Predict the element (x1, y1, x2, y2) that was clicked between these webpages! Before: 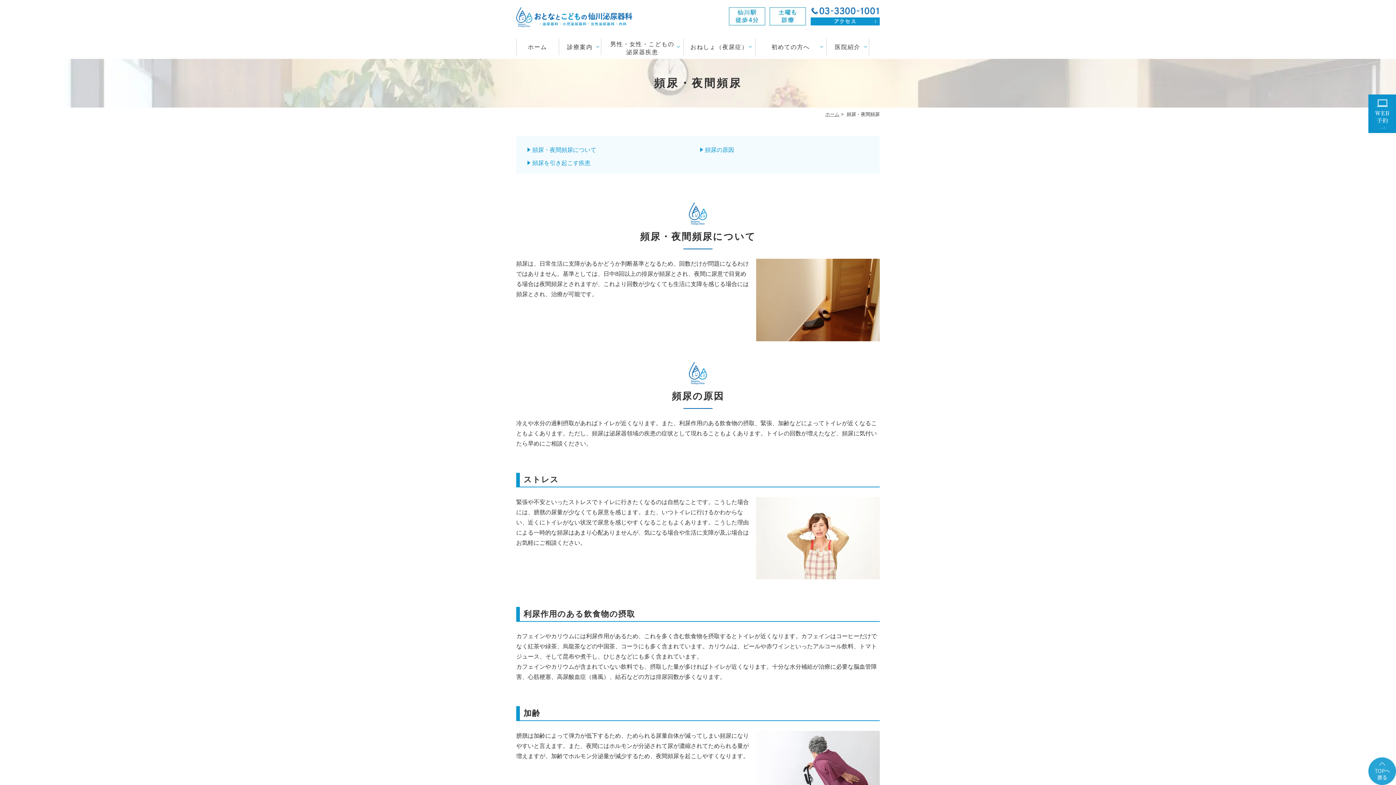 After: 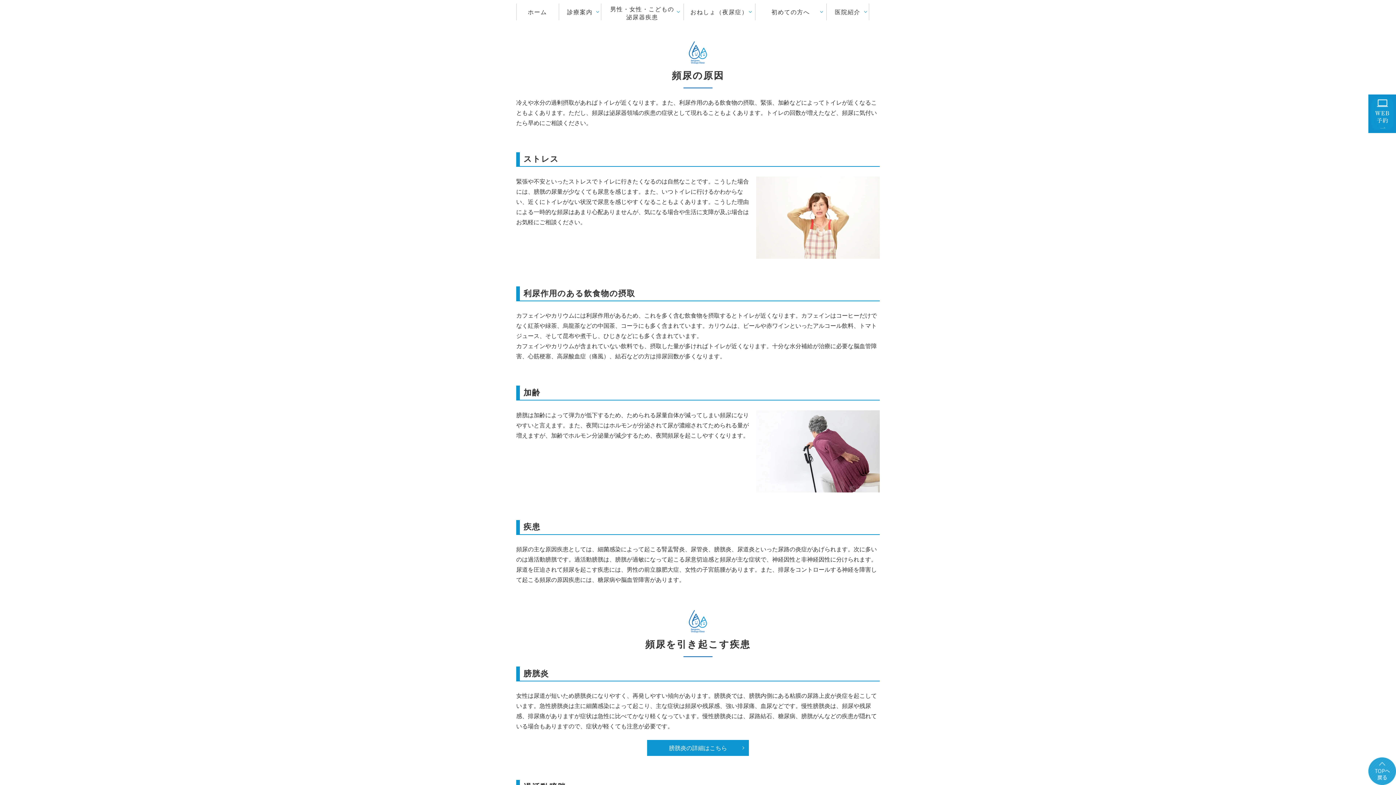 Action: label: 頻尿の原因 bbox: (705, 147, 734, 153)